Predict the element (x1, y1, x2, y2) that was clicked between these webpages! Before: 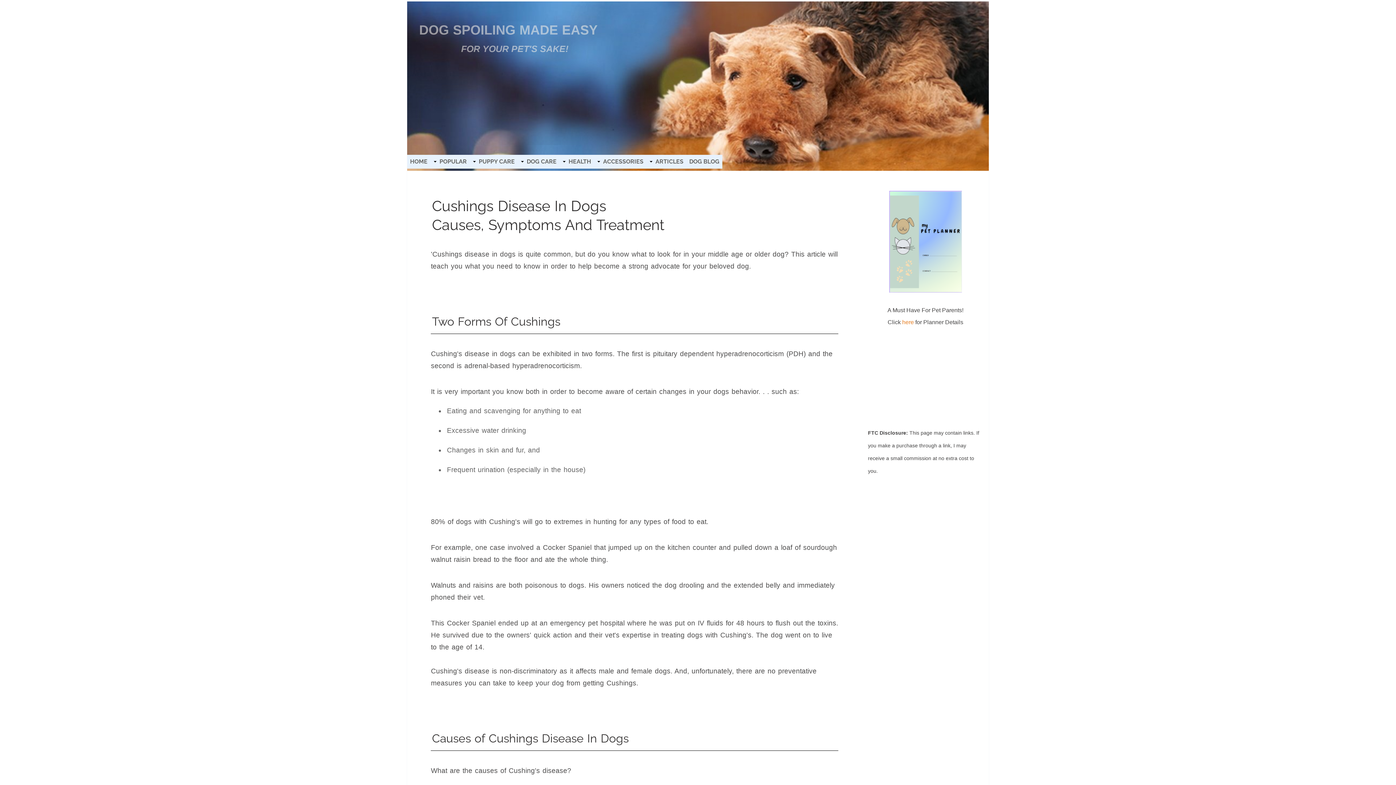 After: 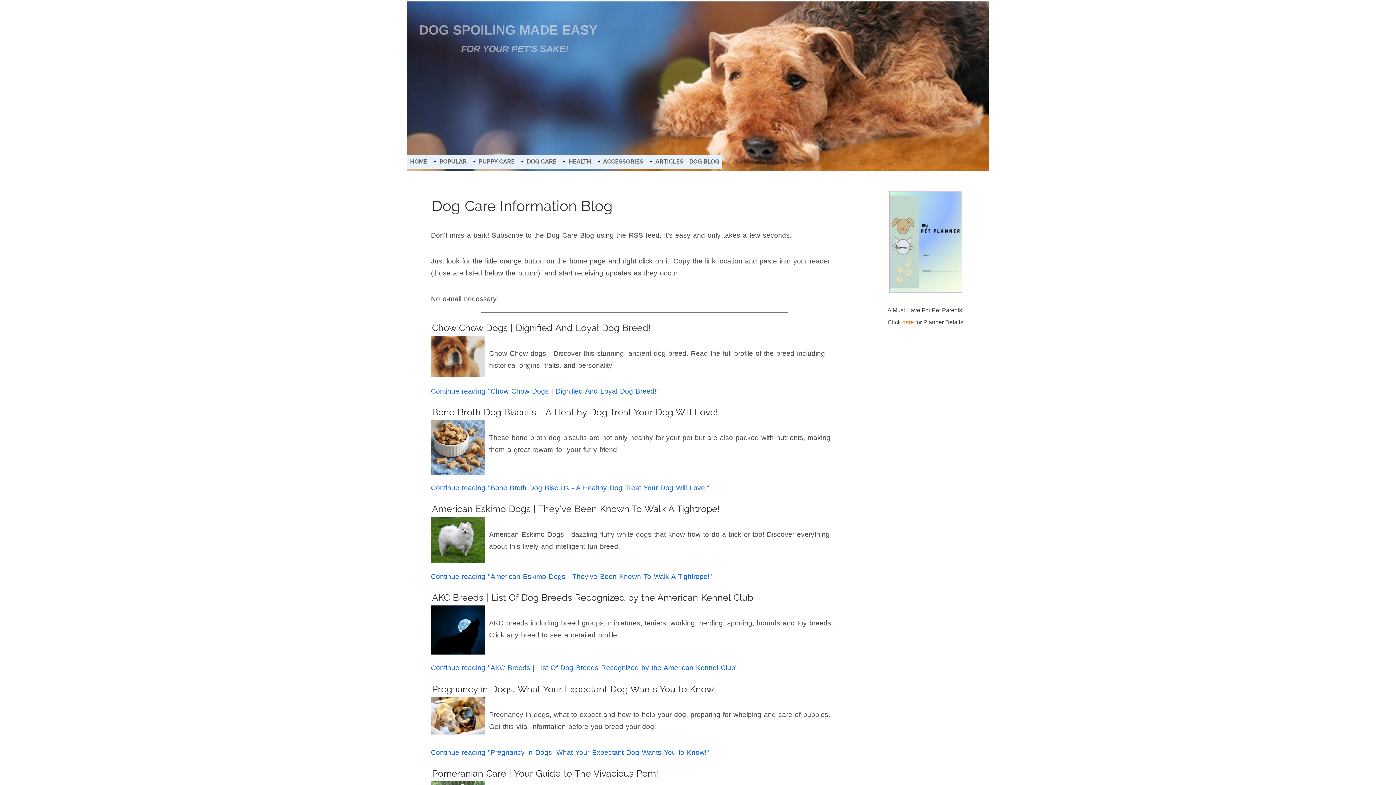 Action: bbox: (686, 154, 722, 168) label: DOG BLOG